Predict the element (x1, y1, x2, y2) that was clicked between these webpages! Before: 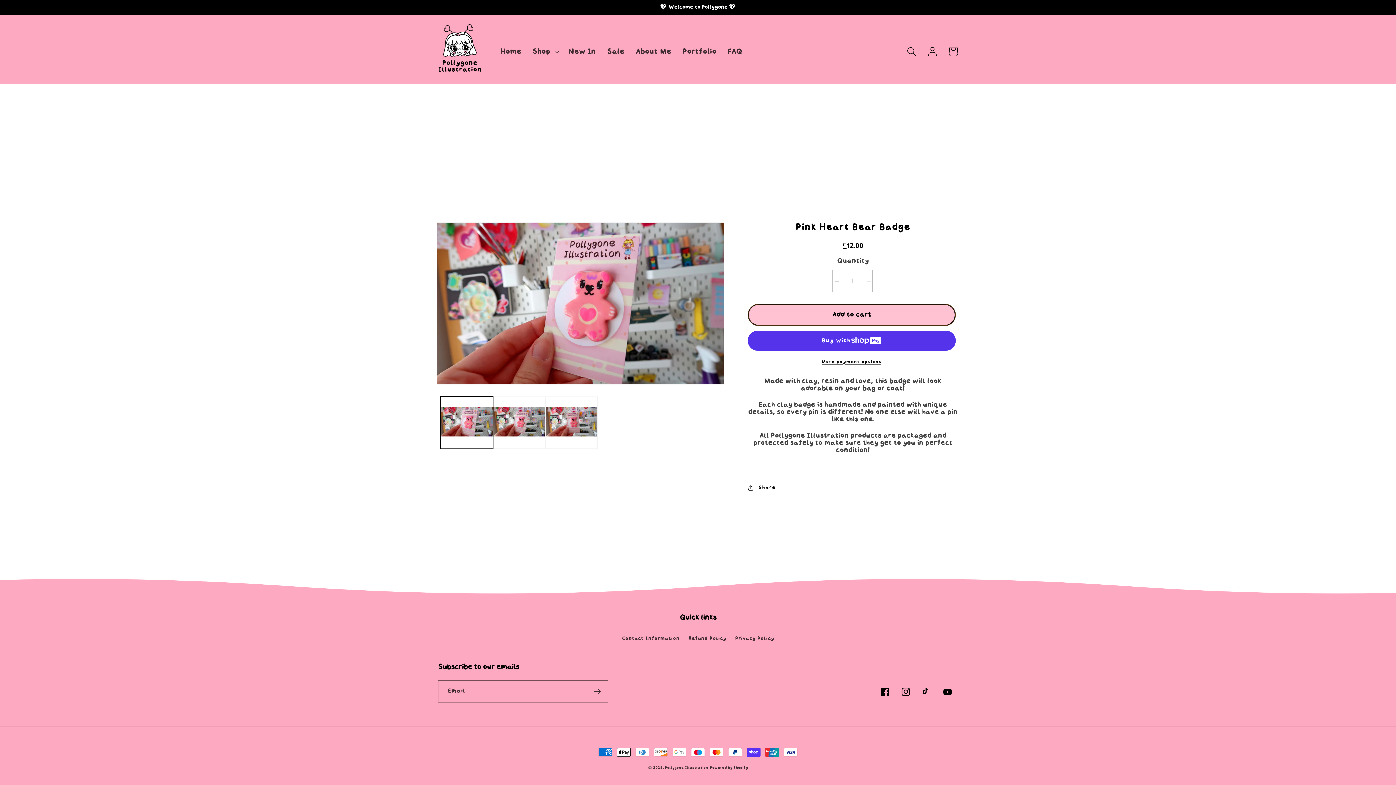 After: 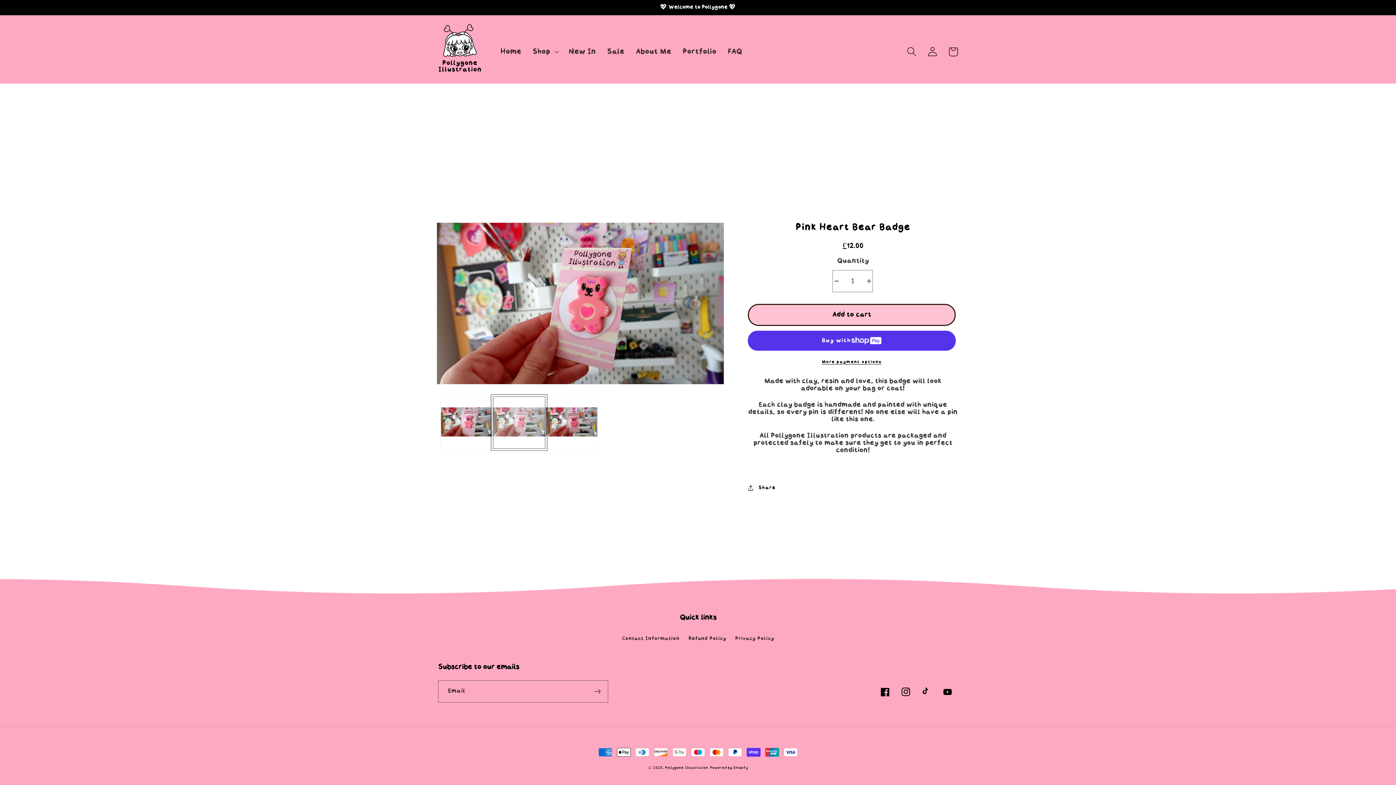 Action: bbox: (493, 396, 545, 449) label: Load image 2 in gallery view